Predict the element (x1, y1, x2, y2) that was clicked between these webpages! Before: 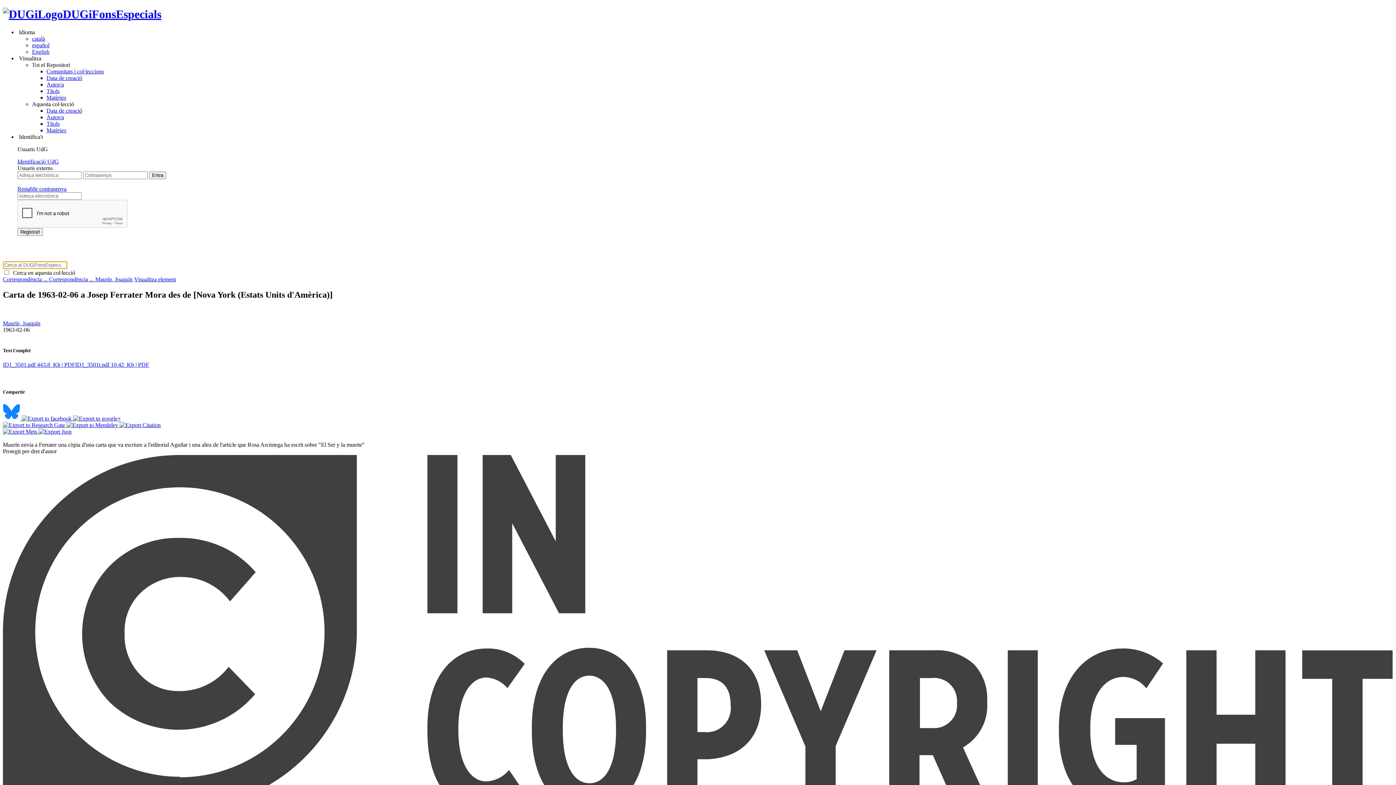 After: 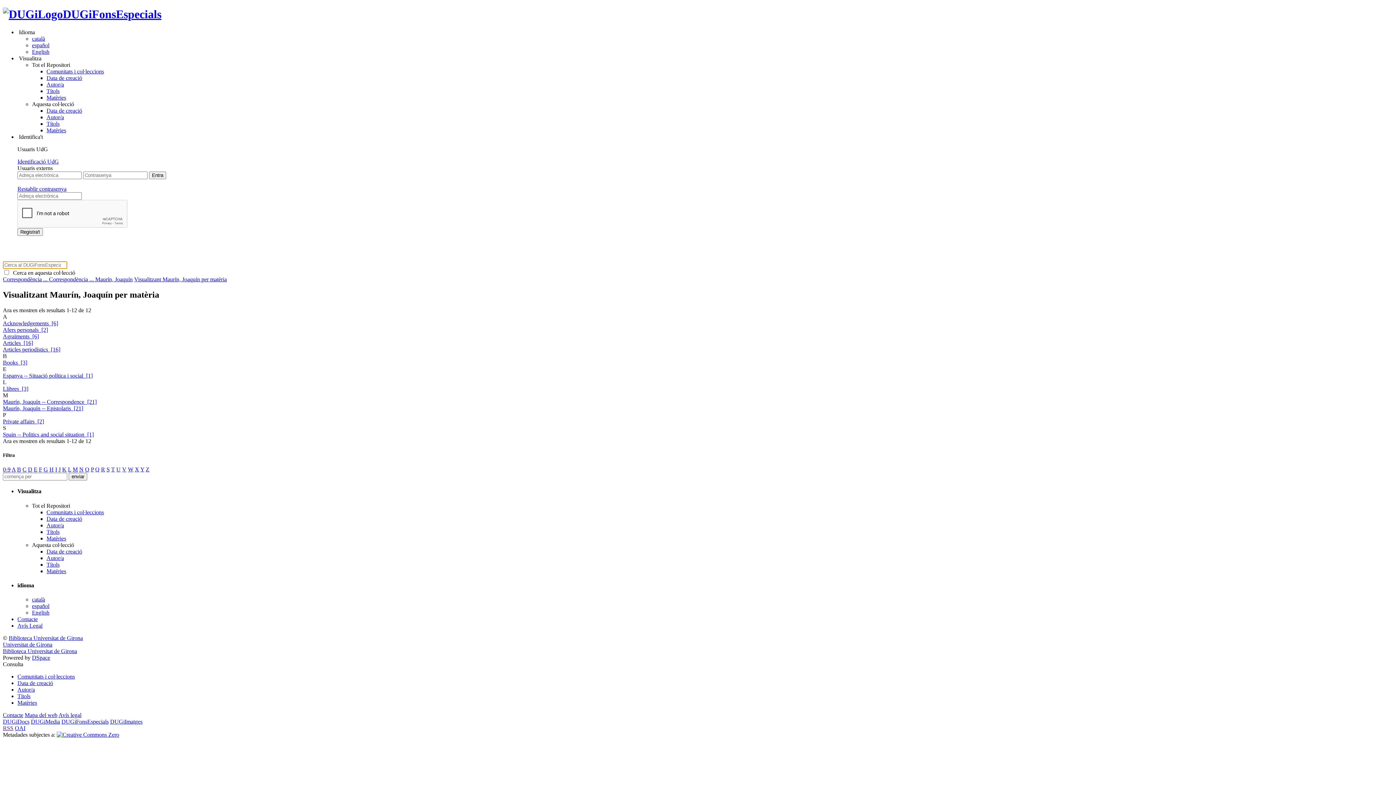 Action: bbox: (46, 127, 66, 133) label: Matèries